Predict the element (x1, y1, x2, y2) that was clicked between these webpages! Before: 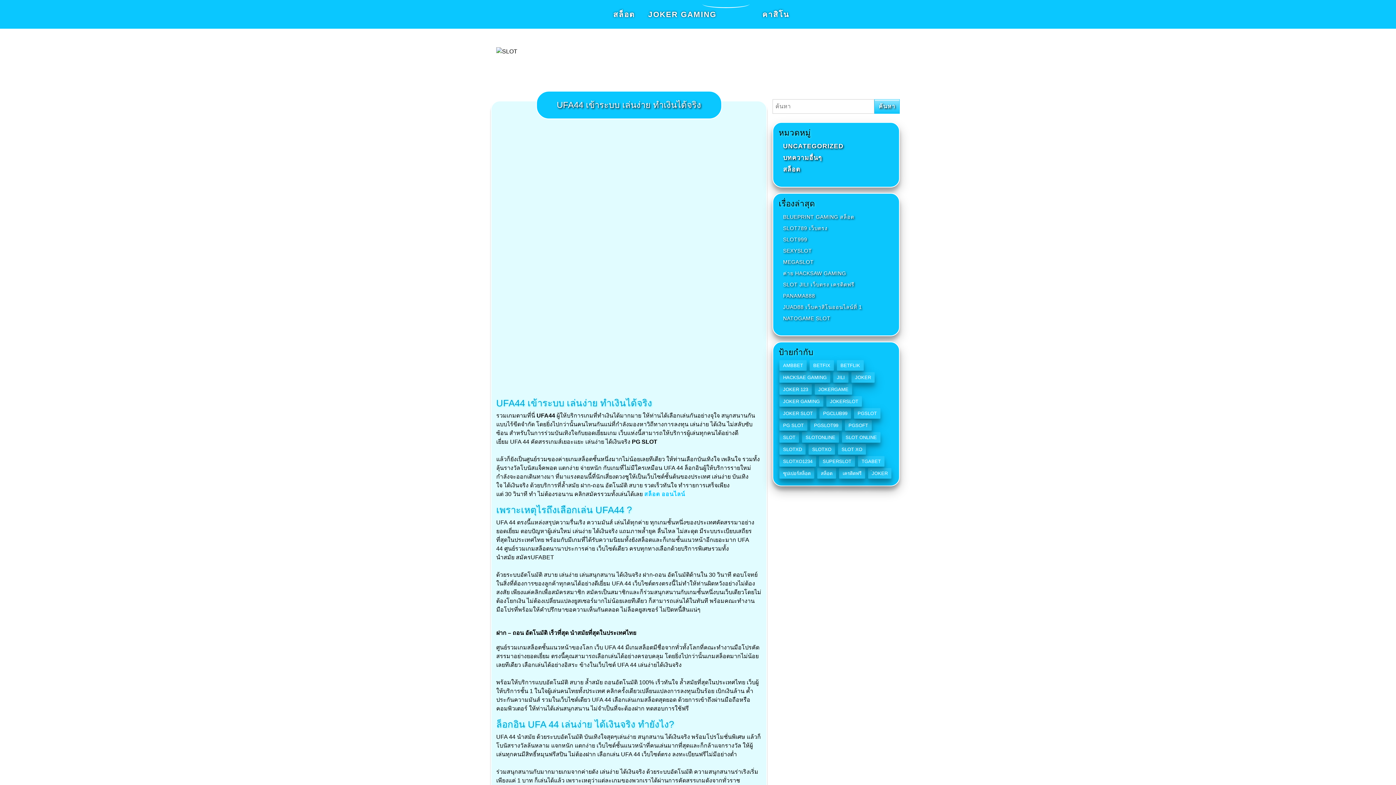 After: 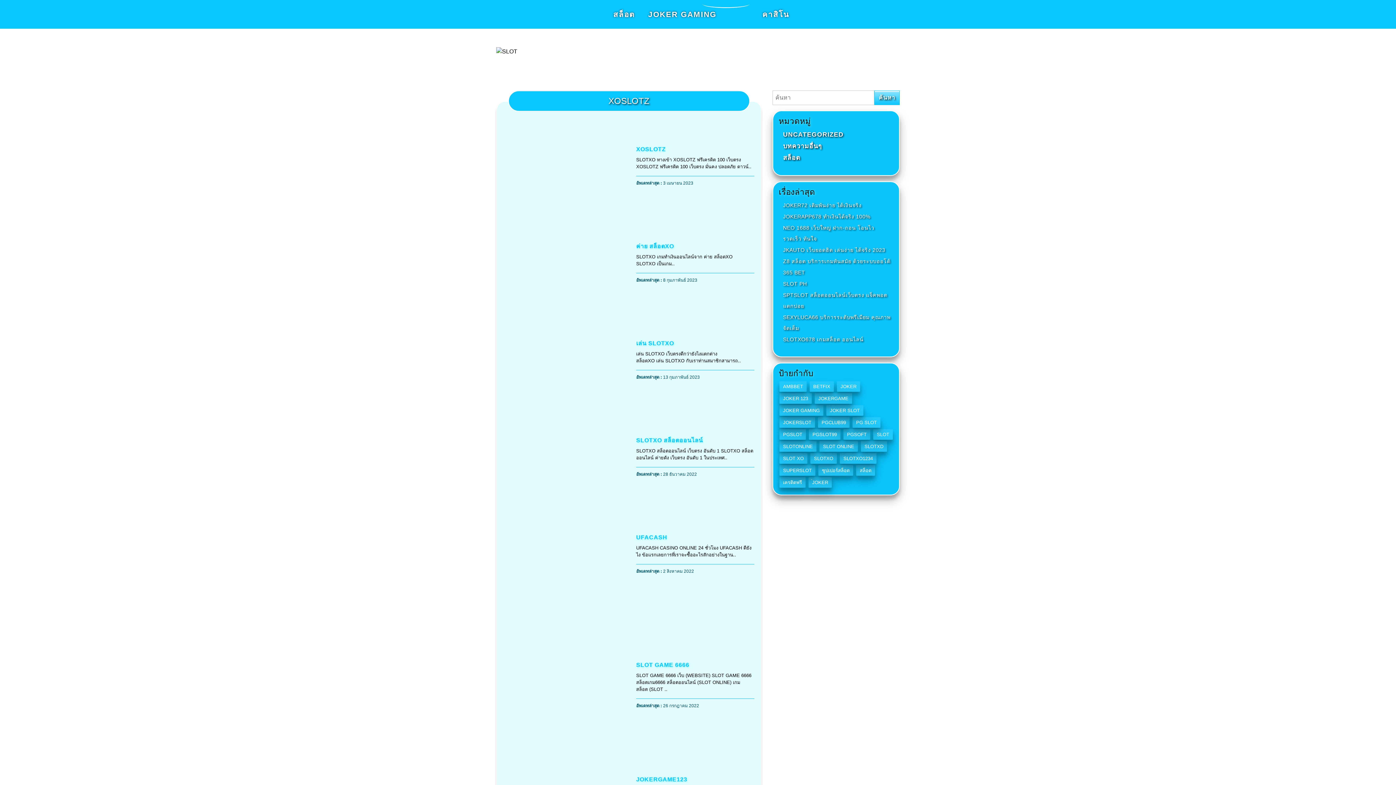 Action: label: slotxo (9 รายการ) bbox: (808, 444, 835, 454)